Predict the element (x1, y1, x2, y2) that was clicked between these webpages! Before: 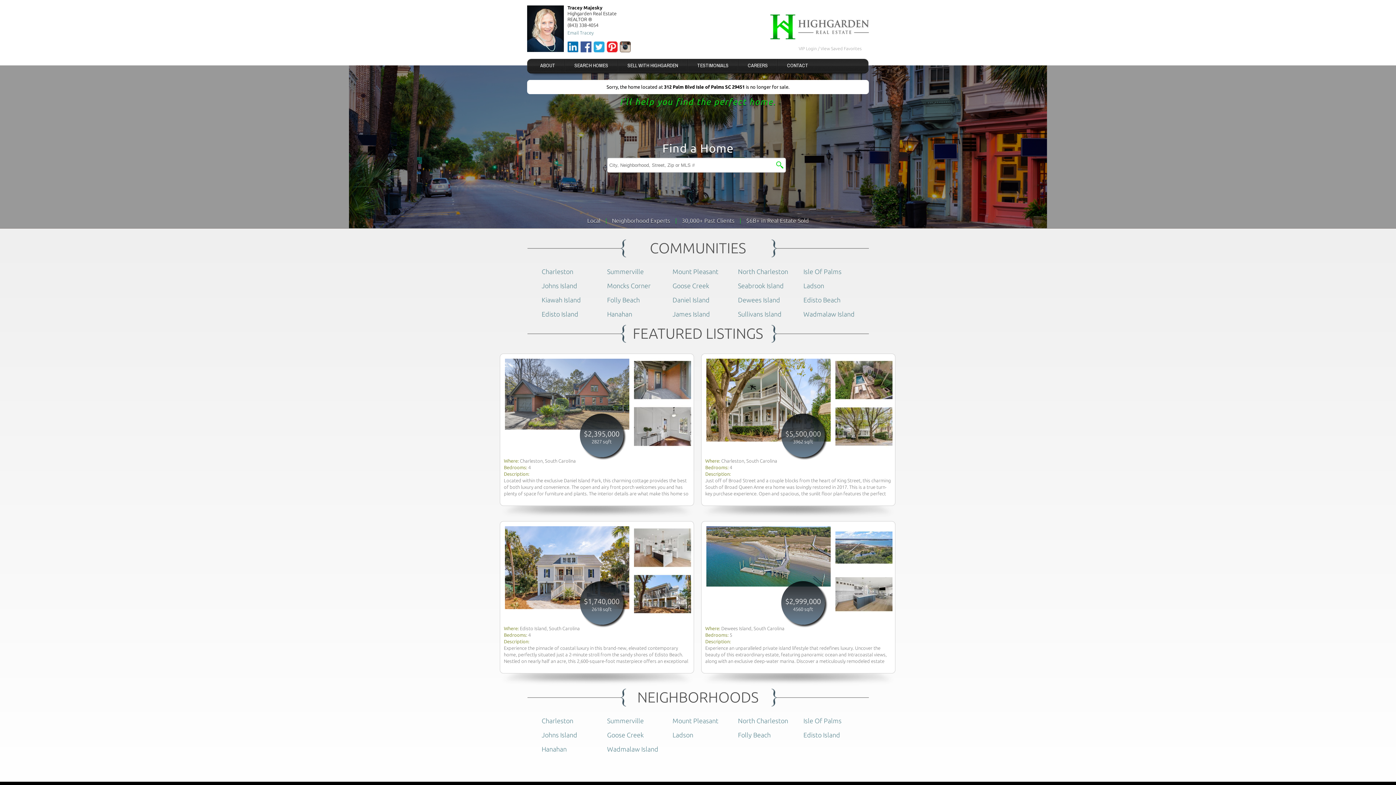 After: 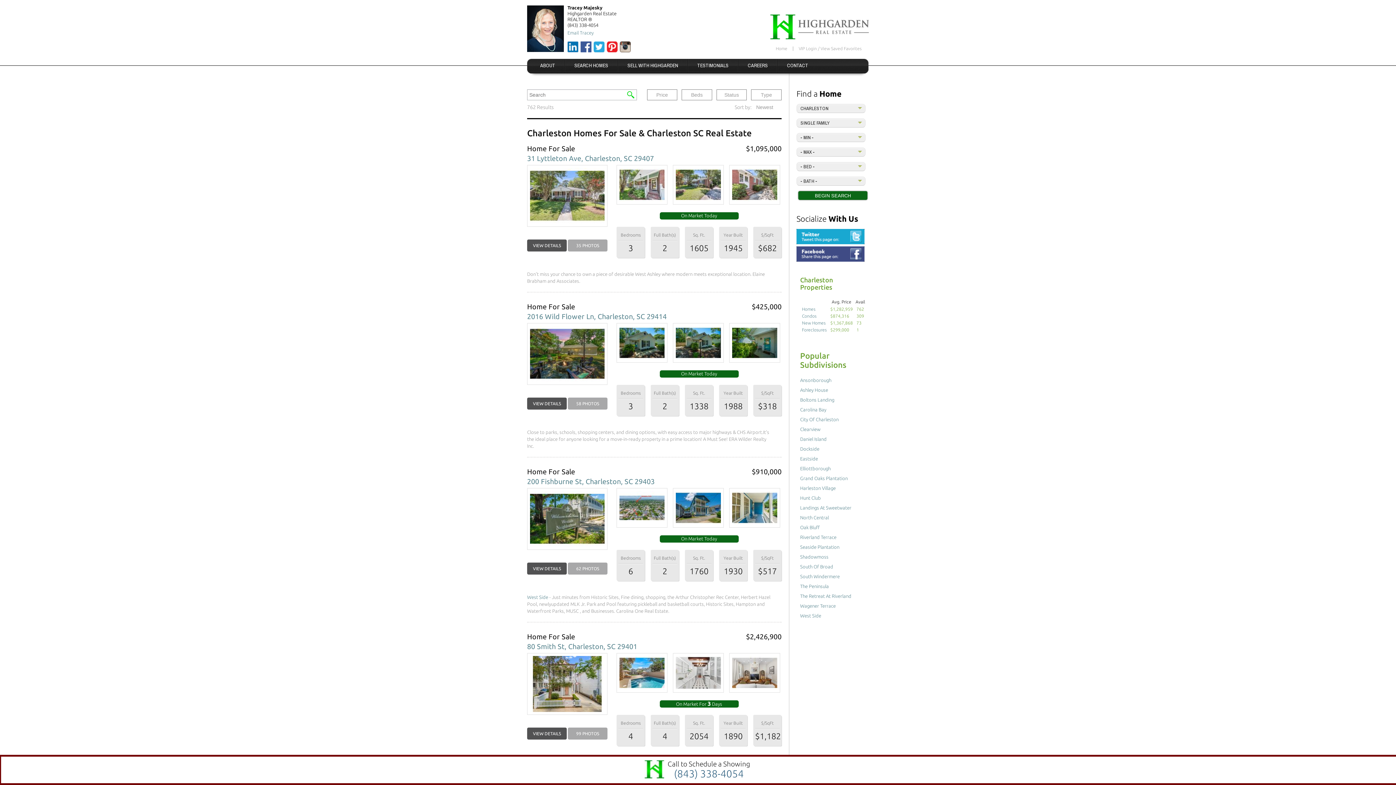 Action: bbox: (541, 268, 573, 275) label: Charleston